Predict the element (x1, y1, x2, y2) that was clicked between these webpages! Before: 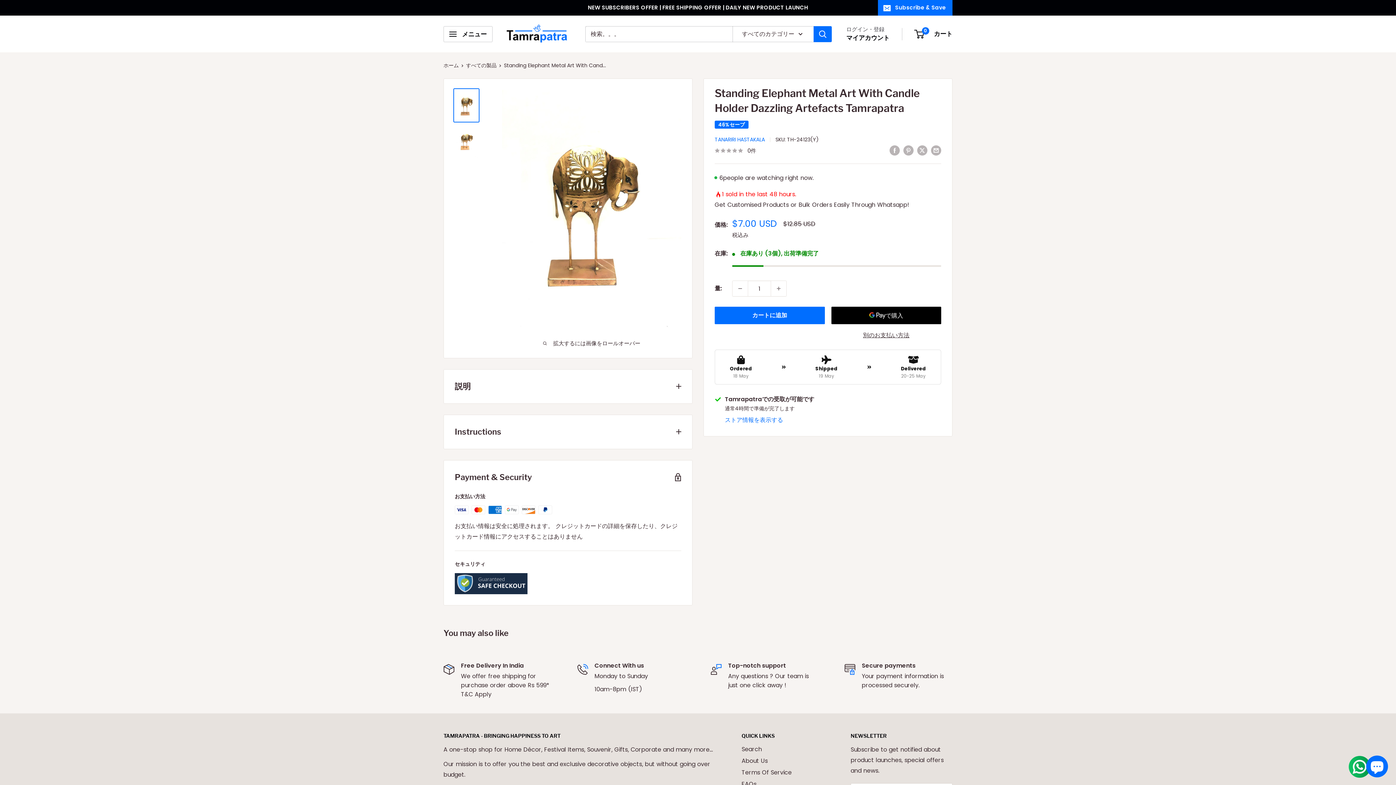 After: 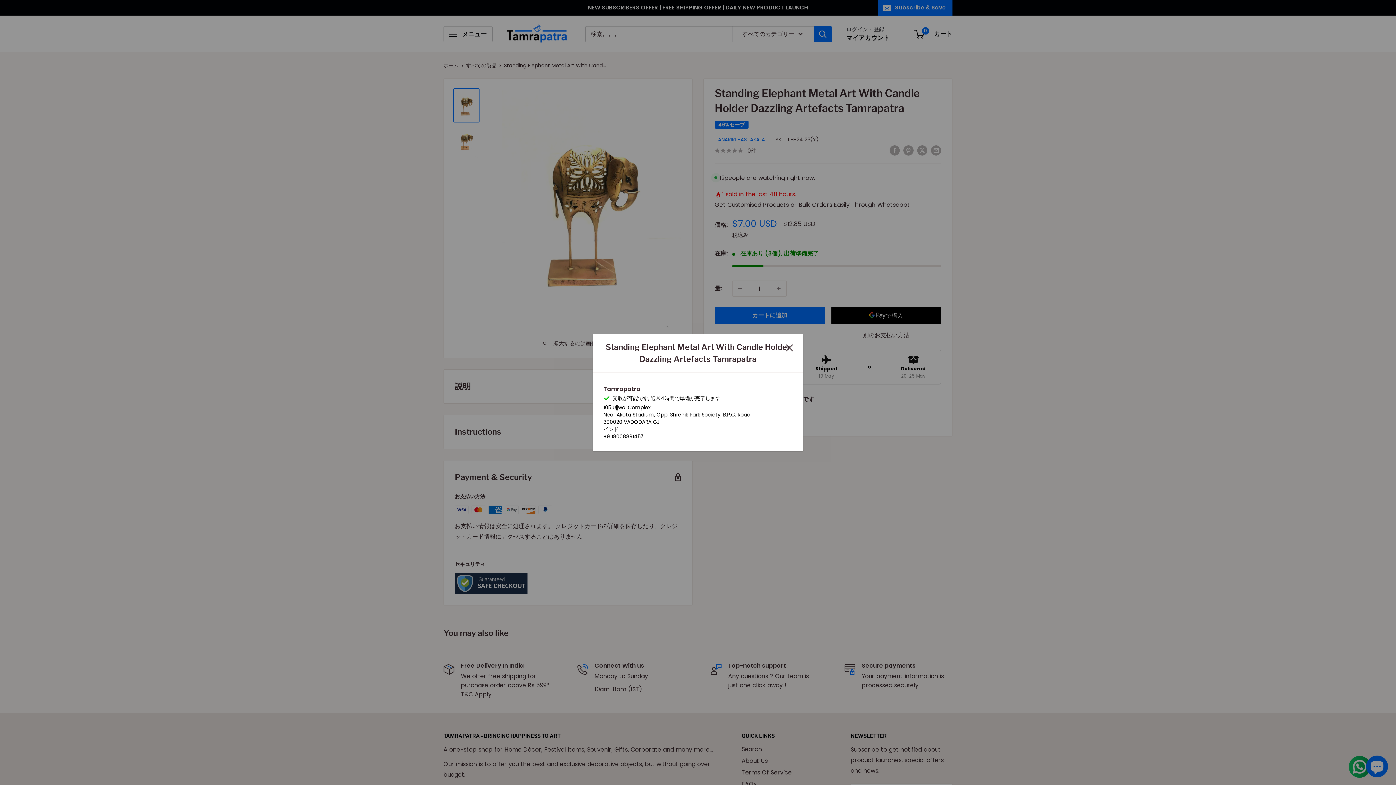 Action: bbox: (725, 415, 783, 425) label: ストア情報を表示する